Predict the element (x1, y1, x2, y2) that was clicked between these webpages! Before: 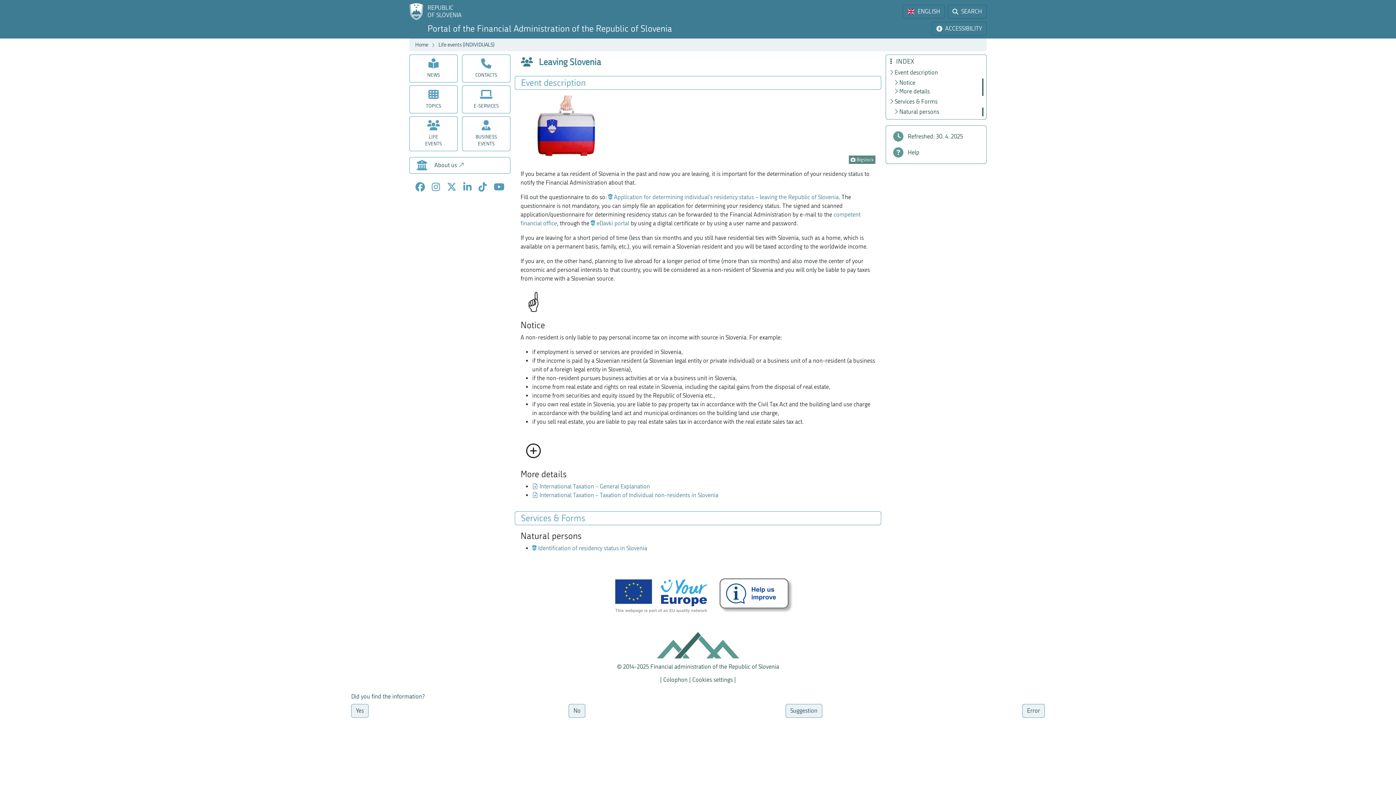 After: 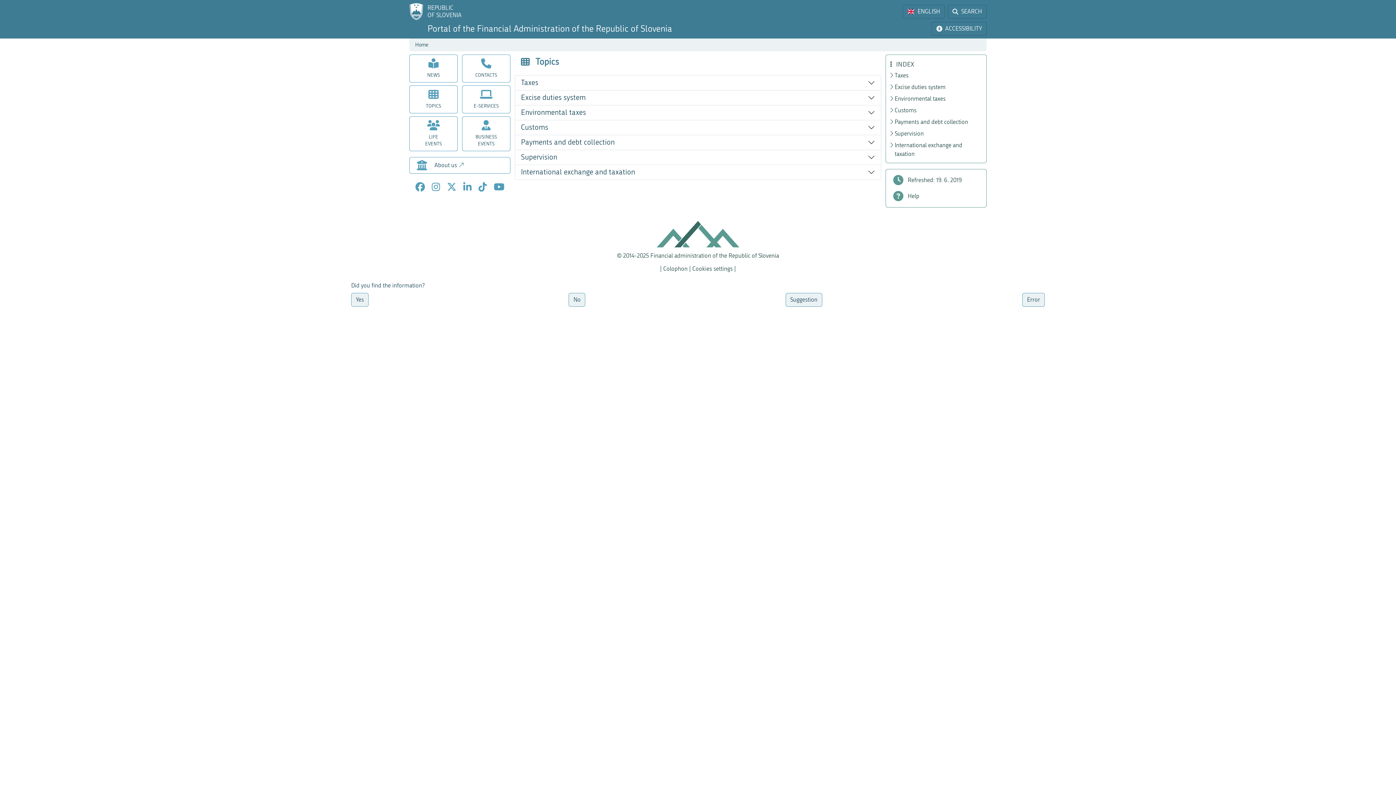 Action: bbox: (409, 85, 457, 113) label: TOPICS